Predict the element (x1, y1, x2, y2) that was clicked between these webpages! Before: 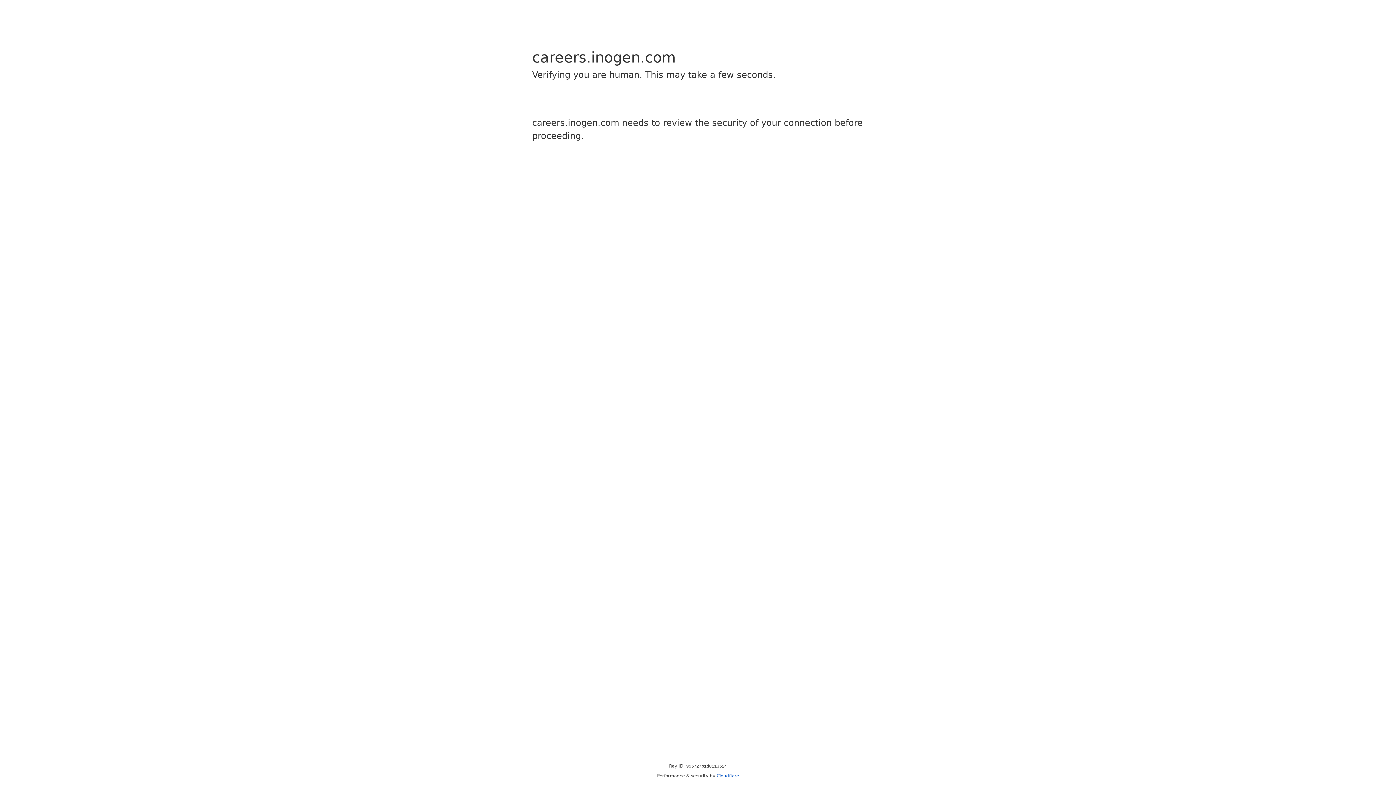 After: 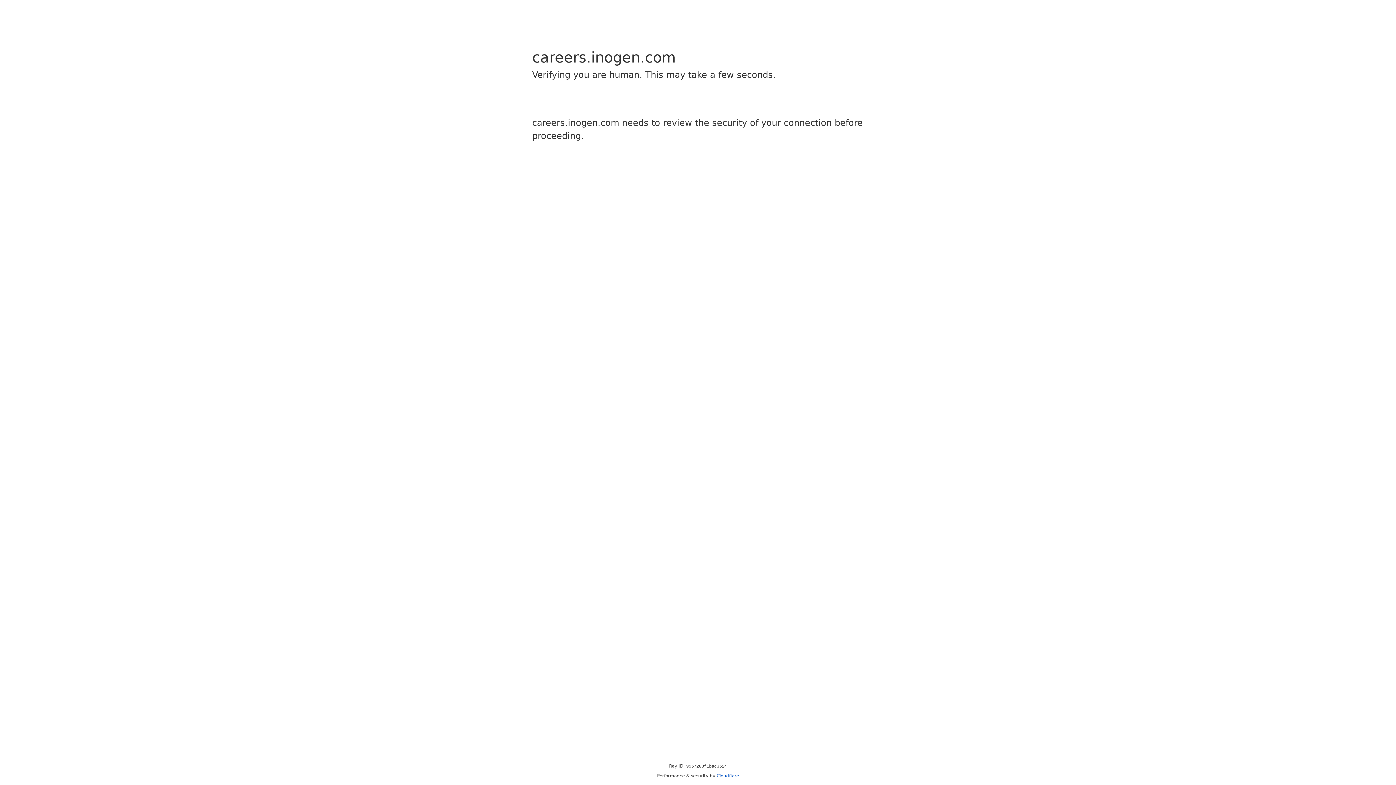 Action: bbox: (716, 773, 739, 778) label: Cloudflare